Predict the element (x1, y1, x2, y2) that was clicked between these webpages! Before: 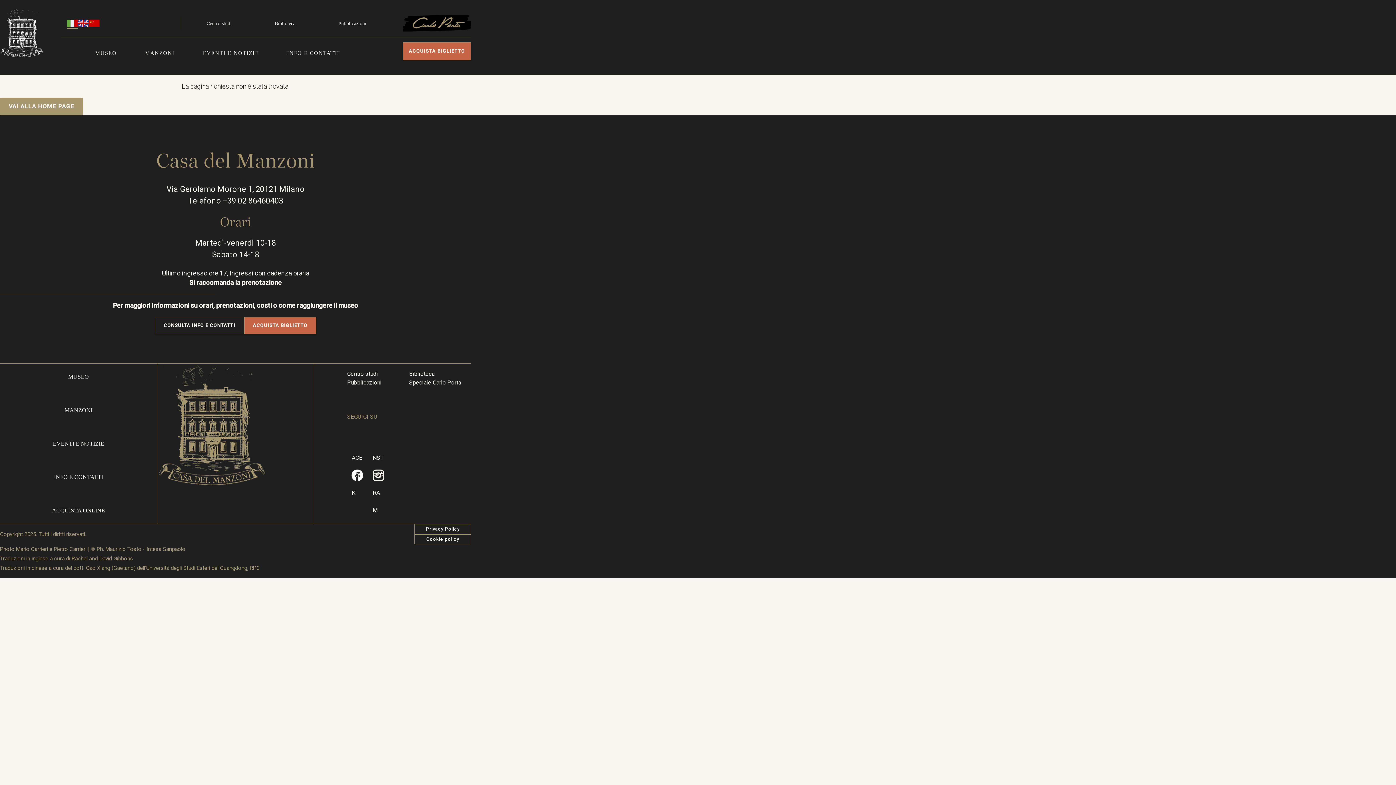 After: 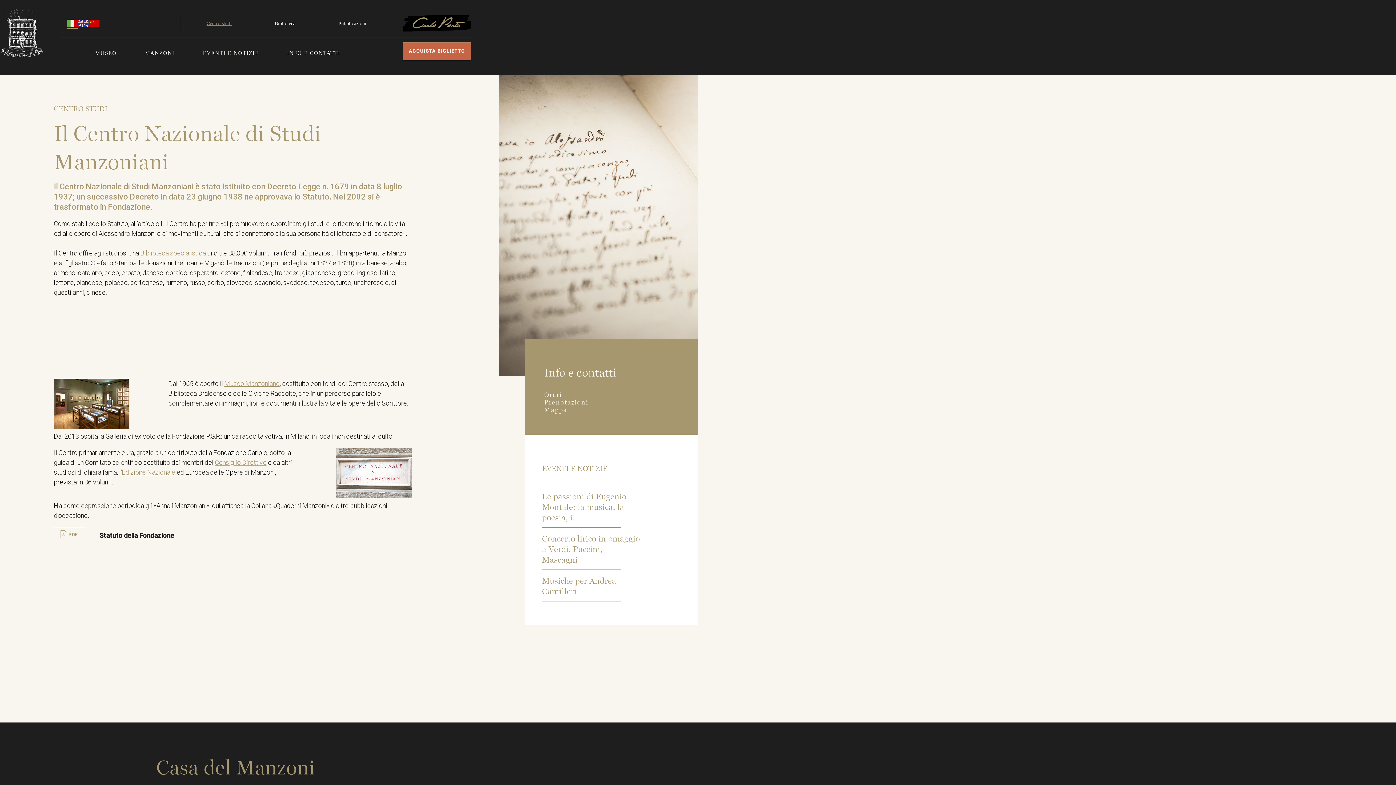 Action: label: Centro studi bbox: (206, 19, 231, 27)